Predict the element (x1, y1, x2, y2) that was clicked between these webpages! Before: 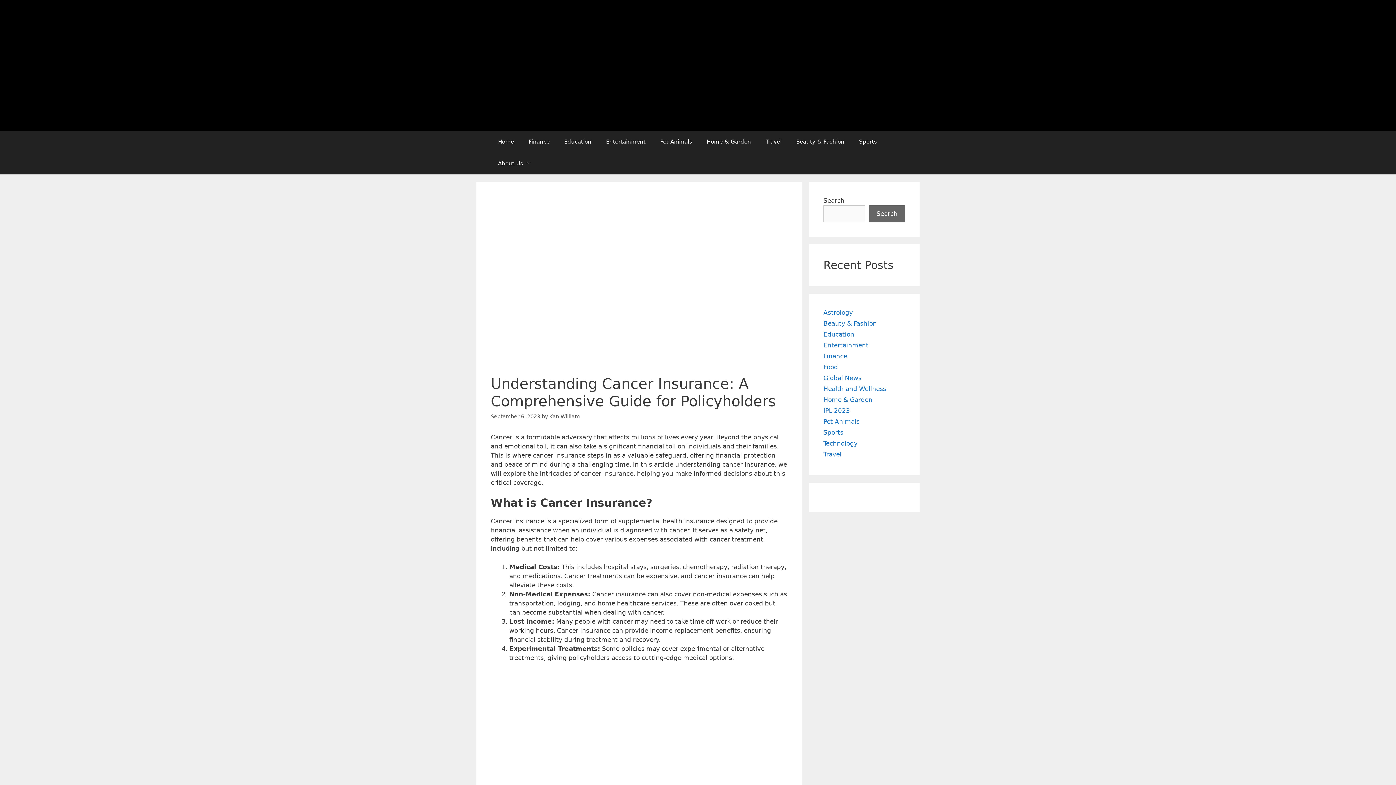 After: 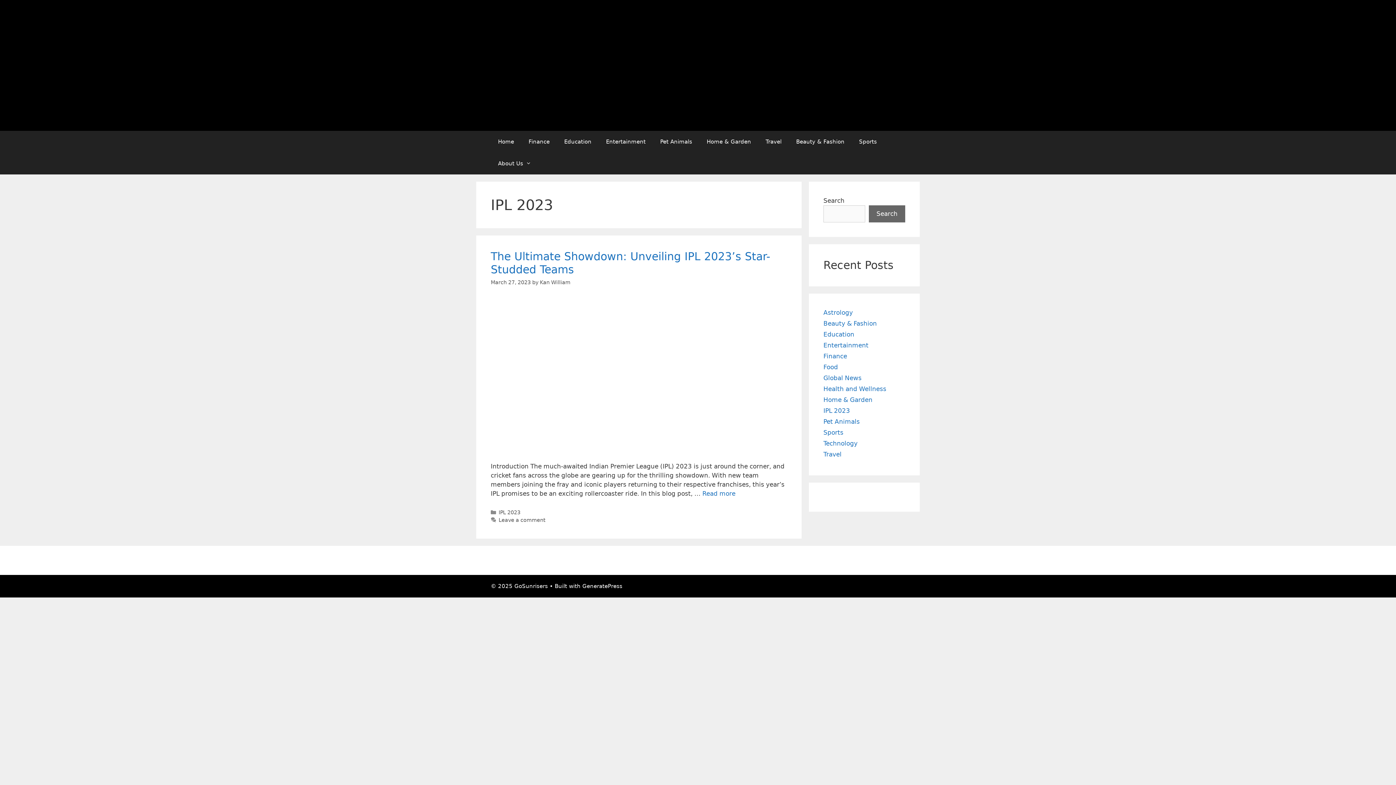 Action: bbox: (823, 407, 850, 414) label: IPL 2023